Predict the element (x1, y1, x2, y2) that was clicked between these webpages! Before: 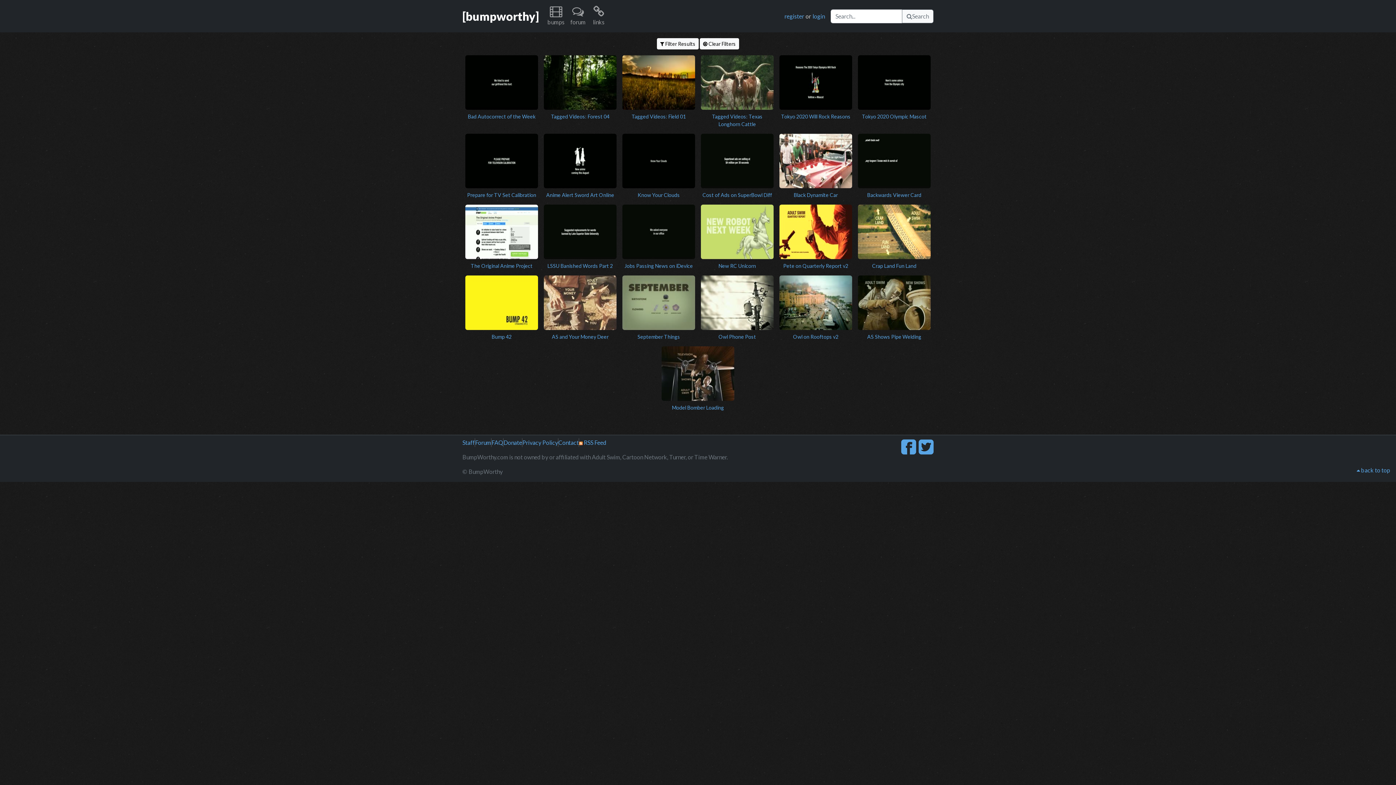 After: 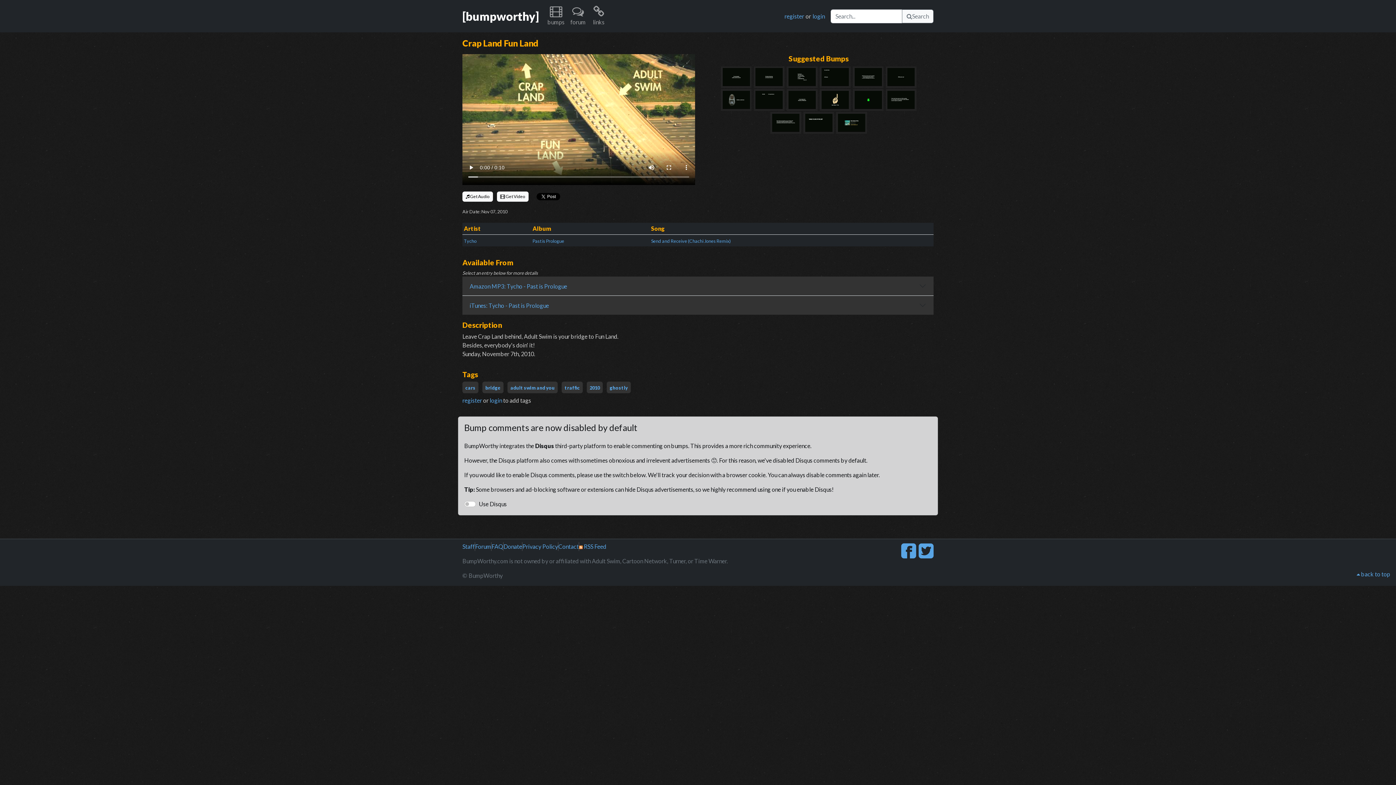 Action: label: Crap Land Fun Land bbox: (858, 262, 930, 269)